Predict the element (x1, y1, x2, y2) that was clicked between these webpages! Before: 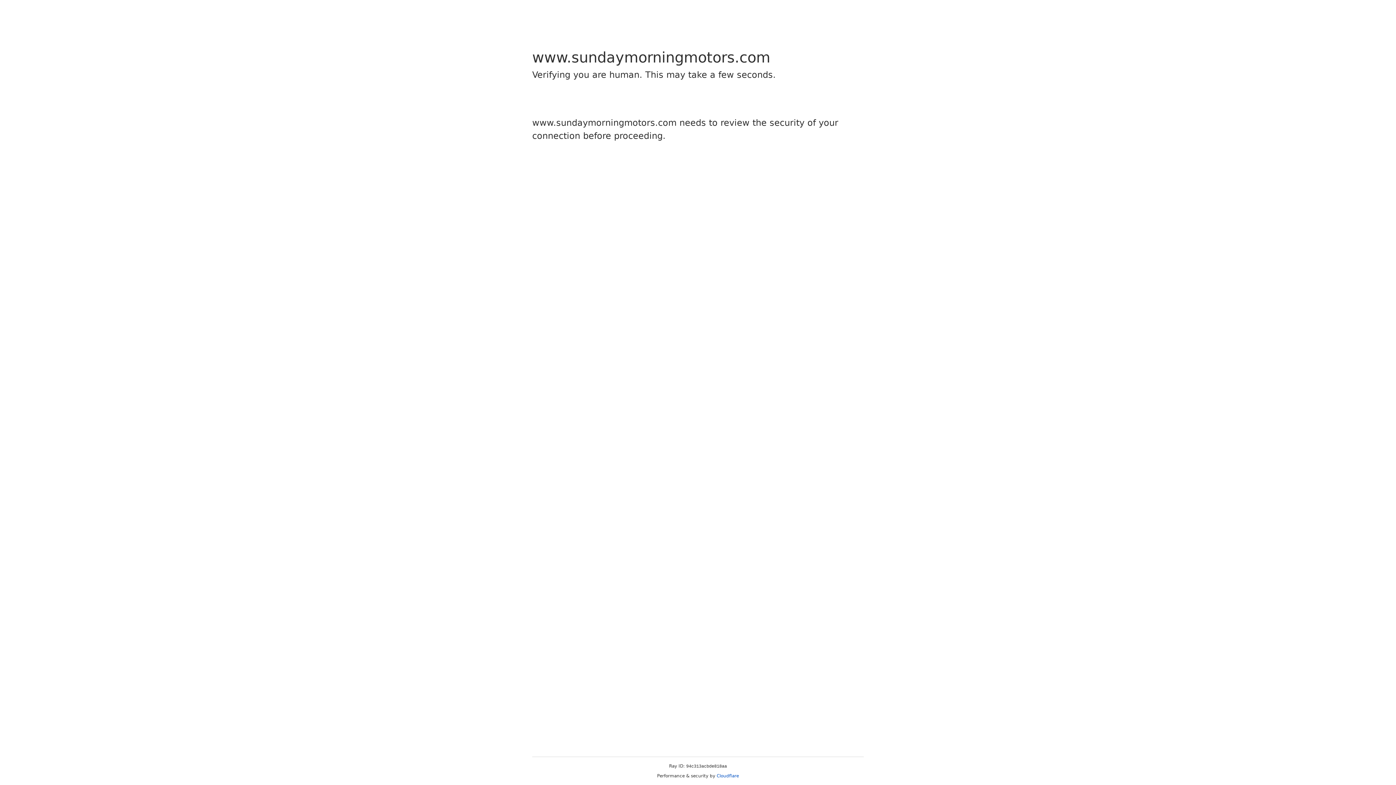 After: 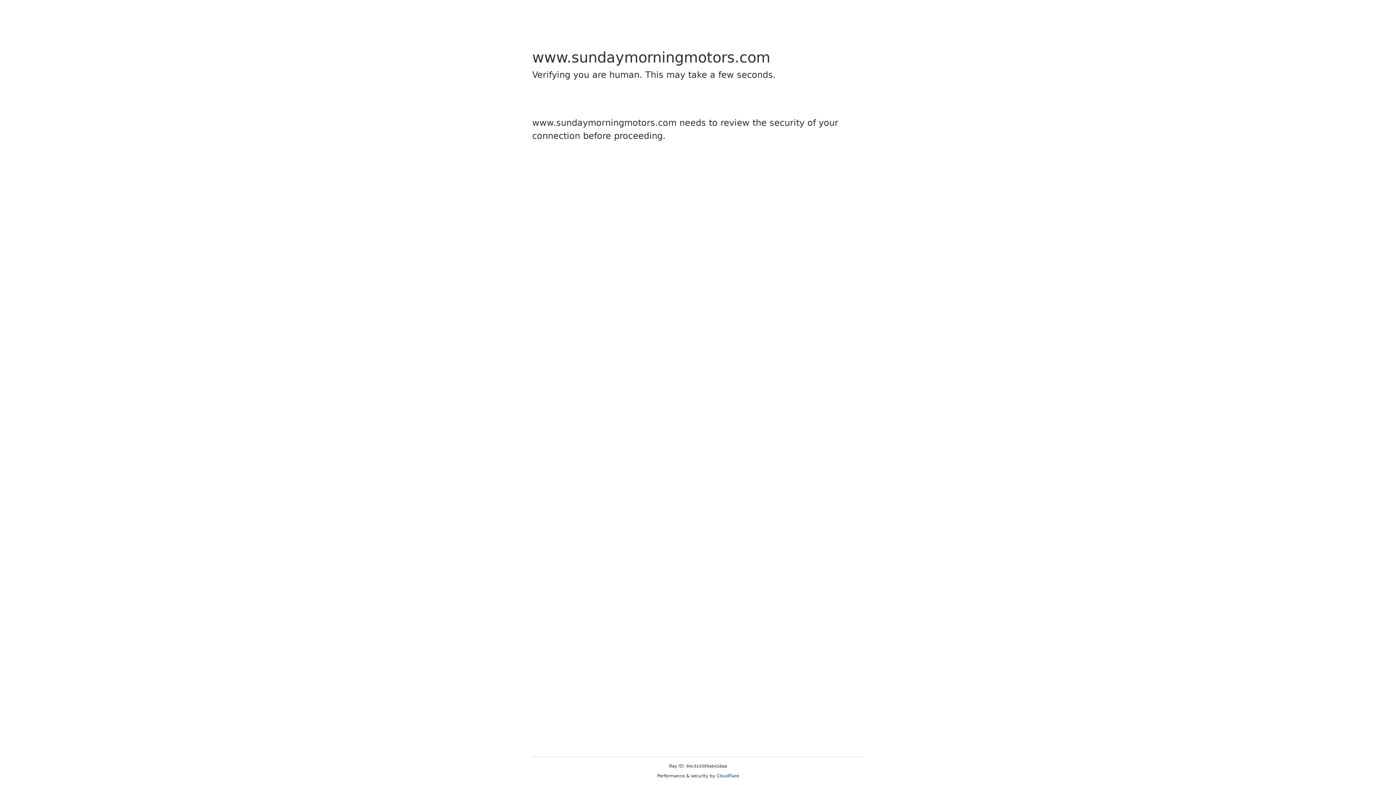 Action: label: Cloudflare bbox: (716, 773, 739, 778)